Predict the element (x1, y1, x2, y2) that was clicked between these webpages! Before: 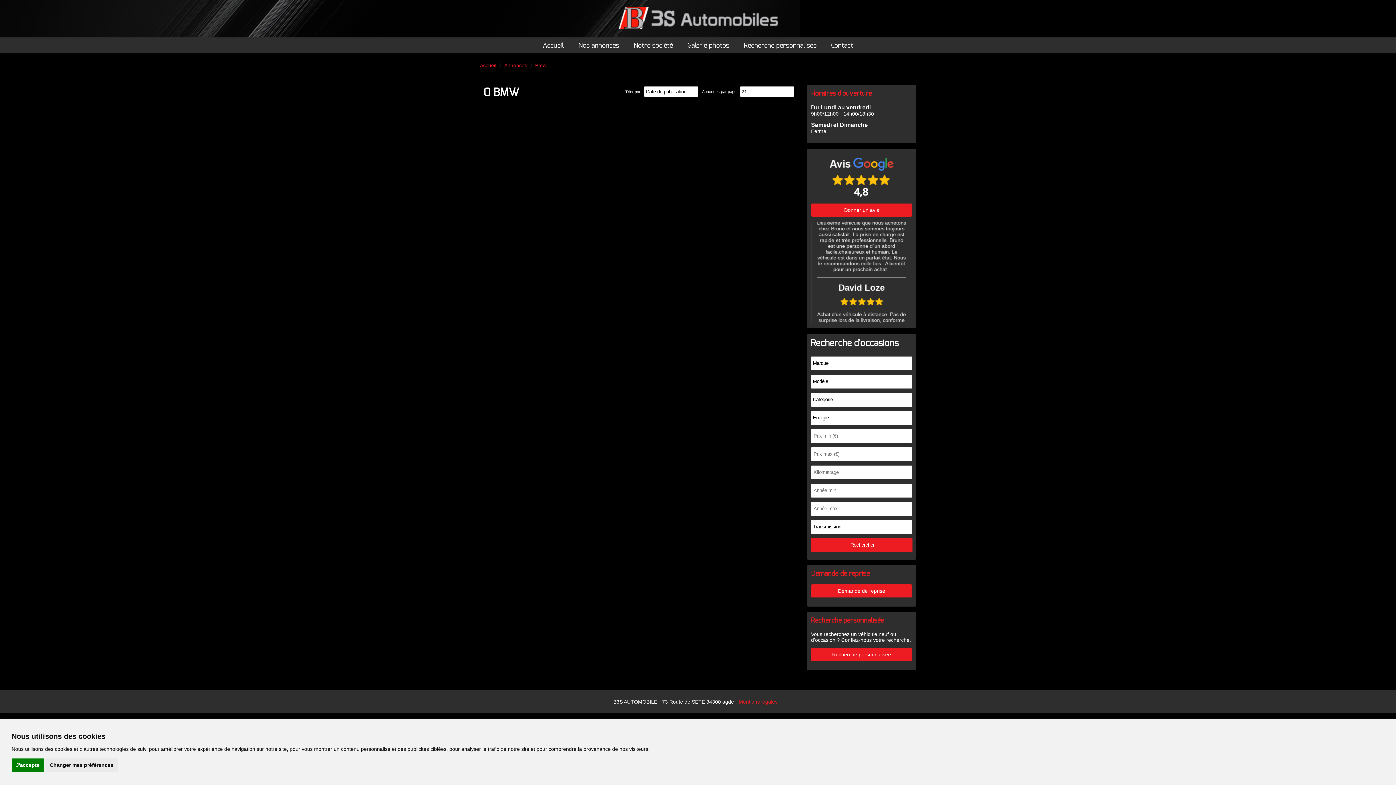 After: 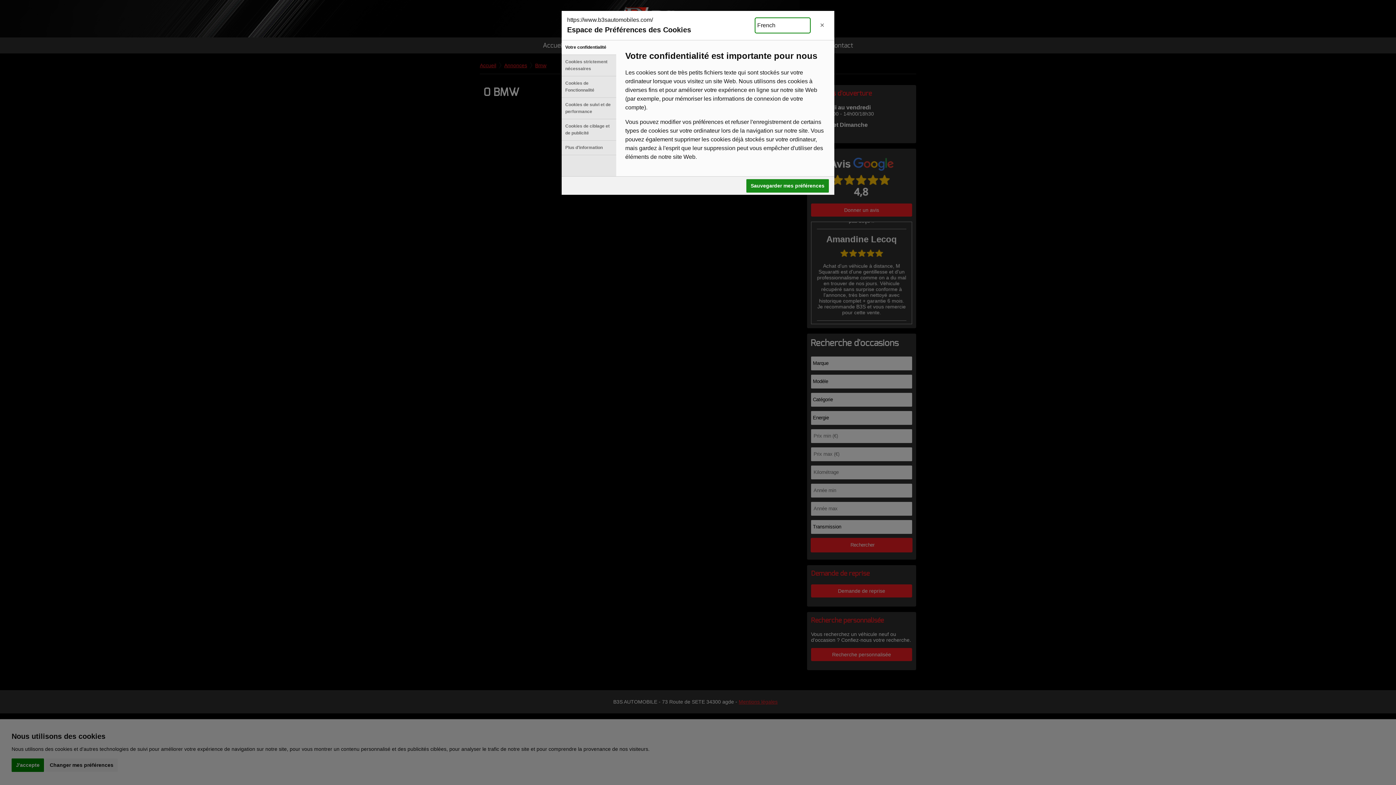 Action: bbox: (45, 758, 117, 772) label: Changer mes préférences